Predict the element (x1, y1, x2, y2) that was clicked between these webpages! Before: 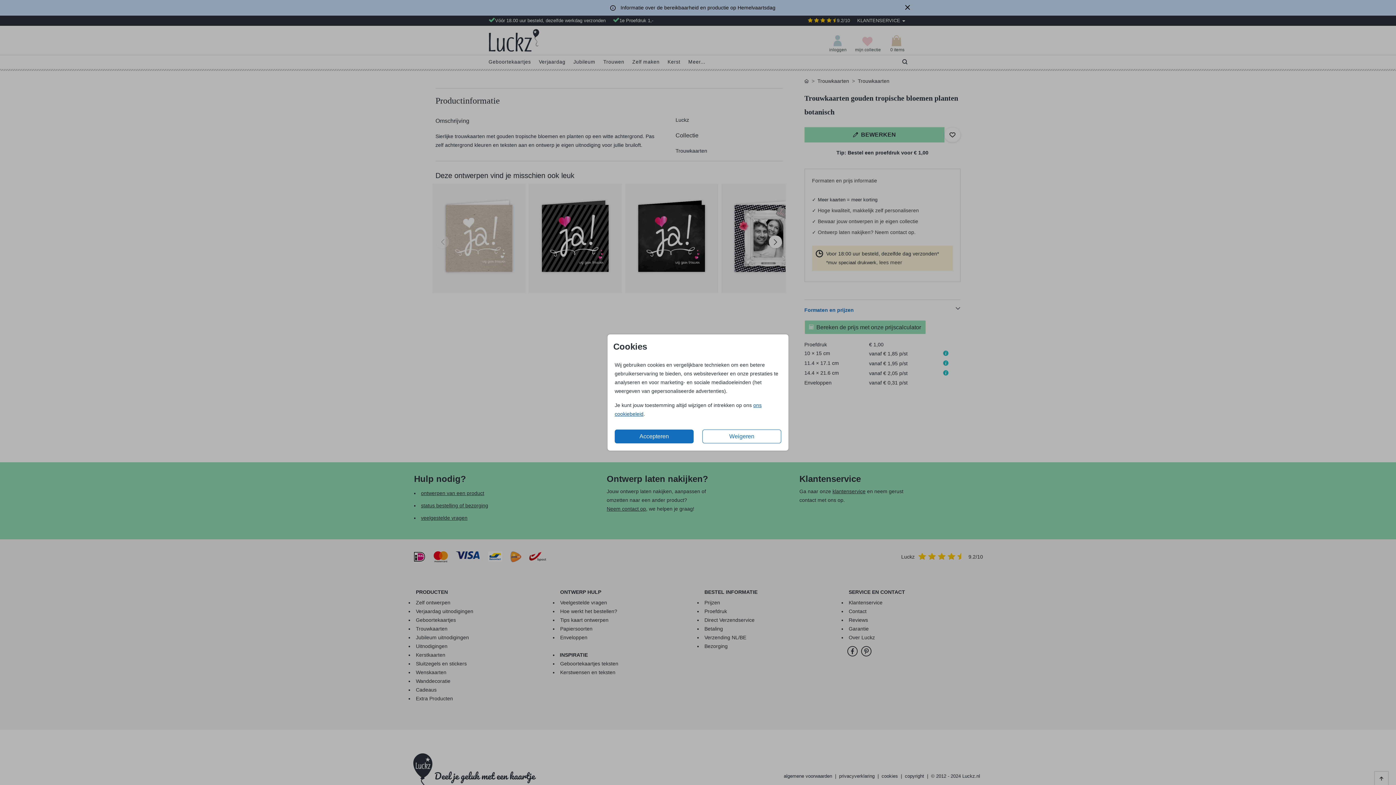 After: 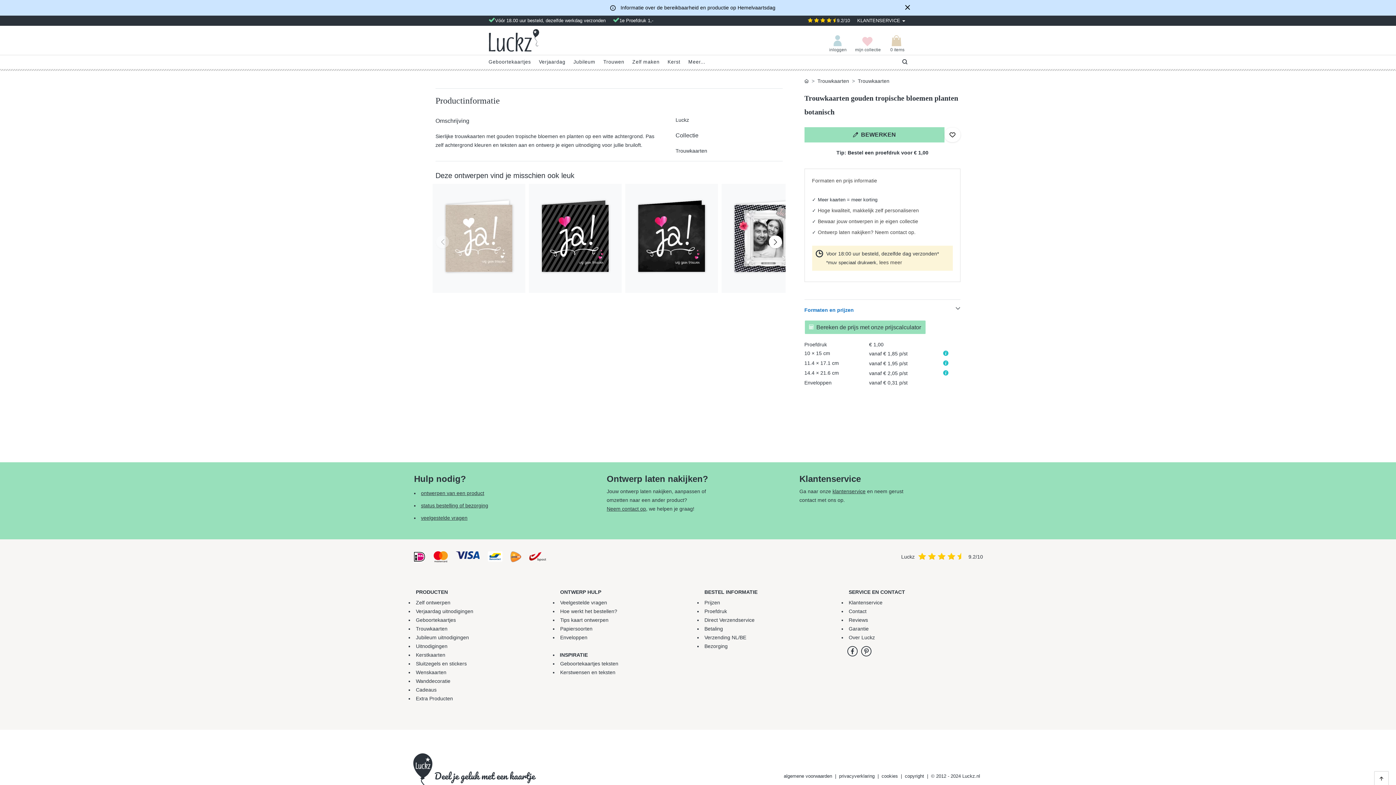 Action: bbox: (702, 429, 781, 443) label: Weigeren